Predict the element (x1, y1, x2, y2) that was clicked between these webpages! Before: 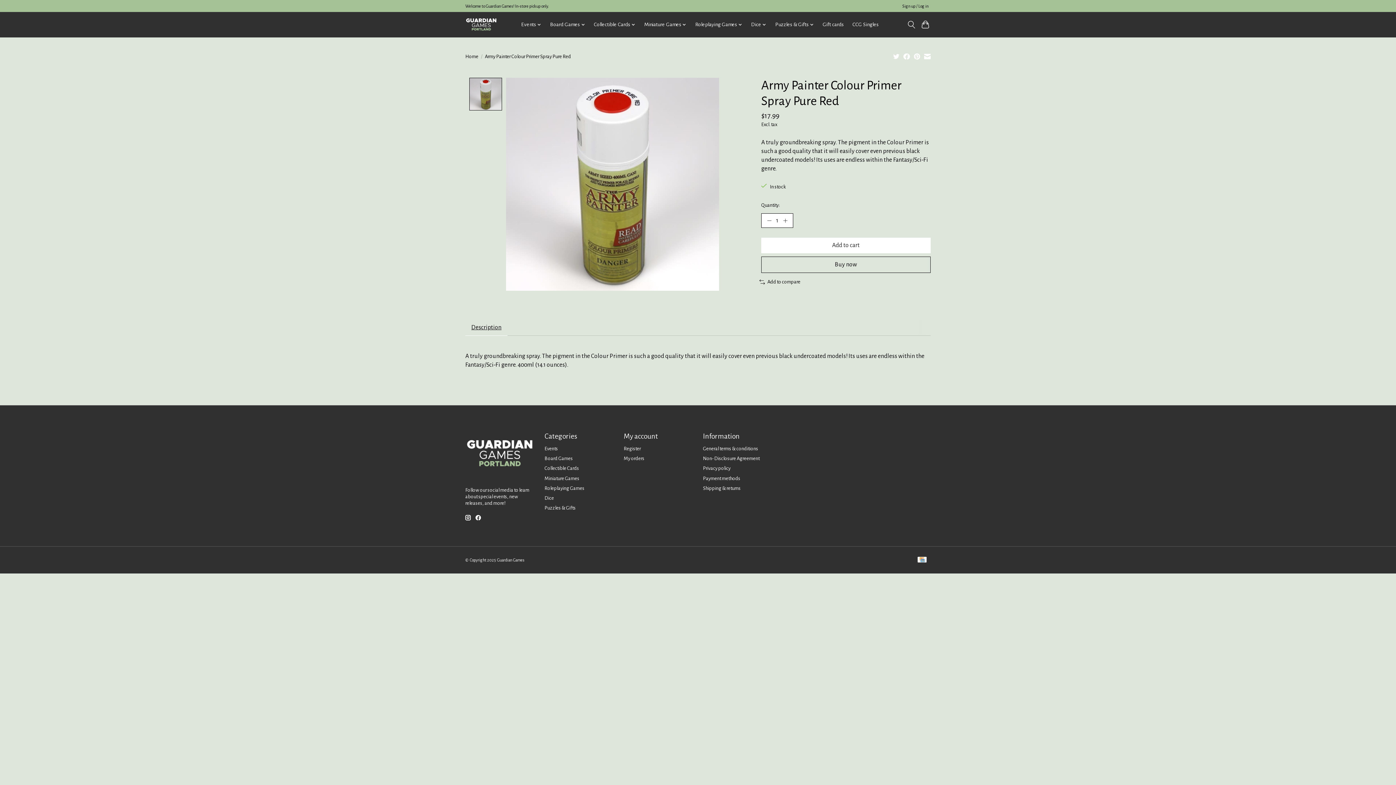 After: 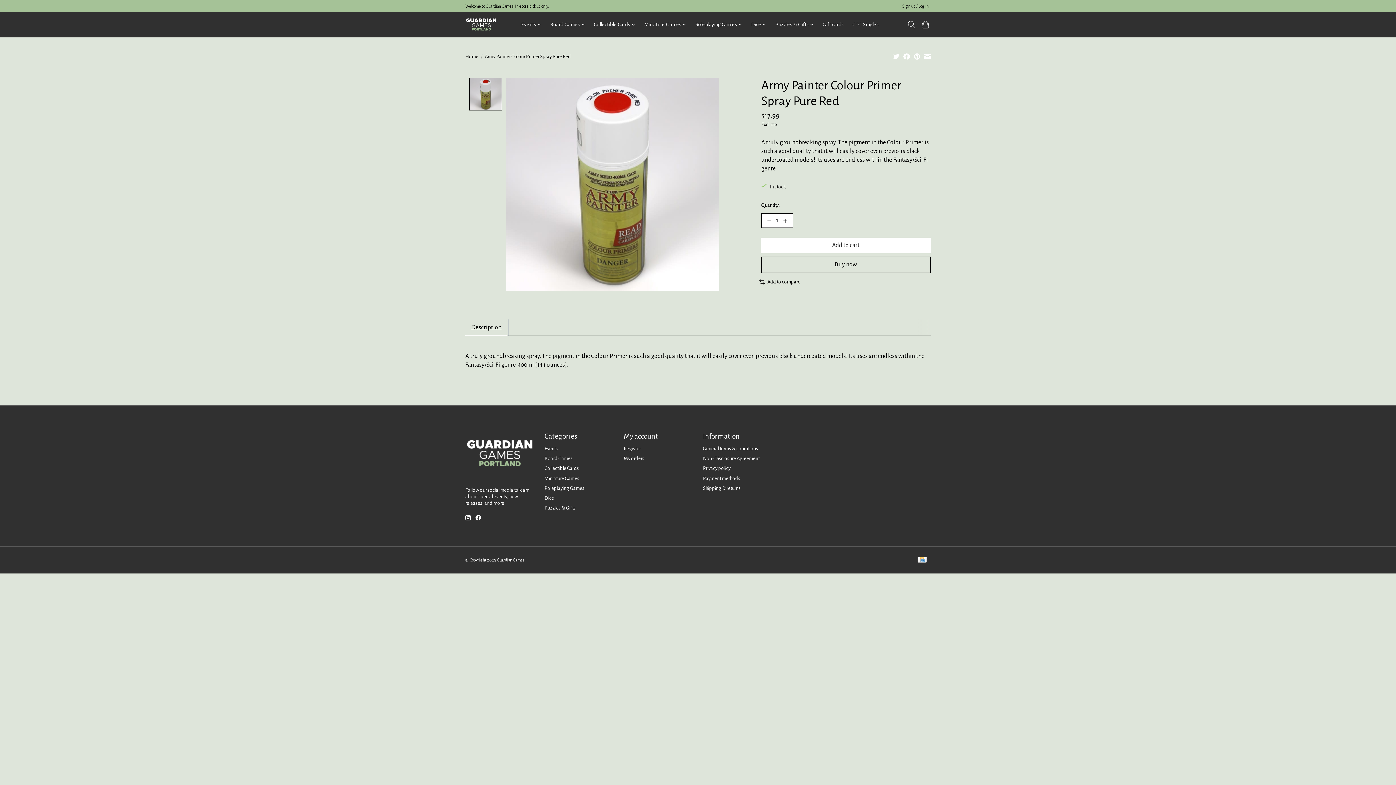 Action: bbox: (465, 319, 507, 336) label: Description